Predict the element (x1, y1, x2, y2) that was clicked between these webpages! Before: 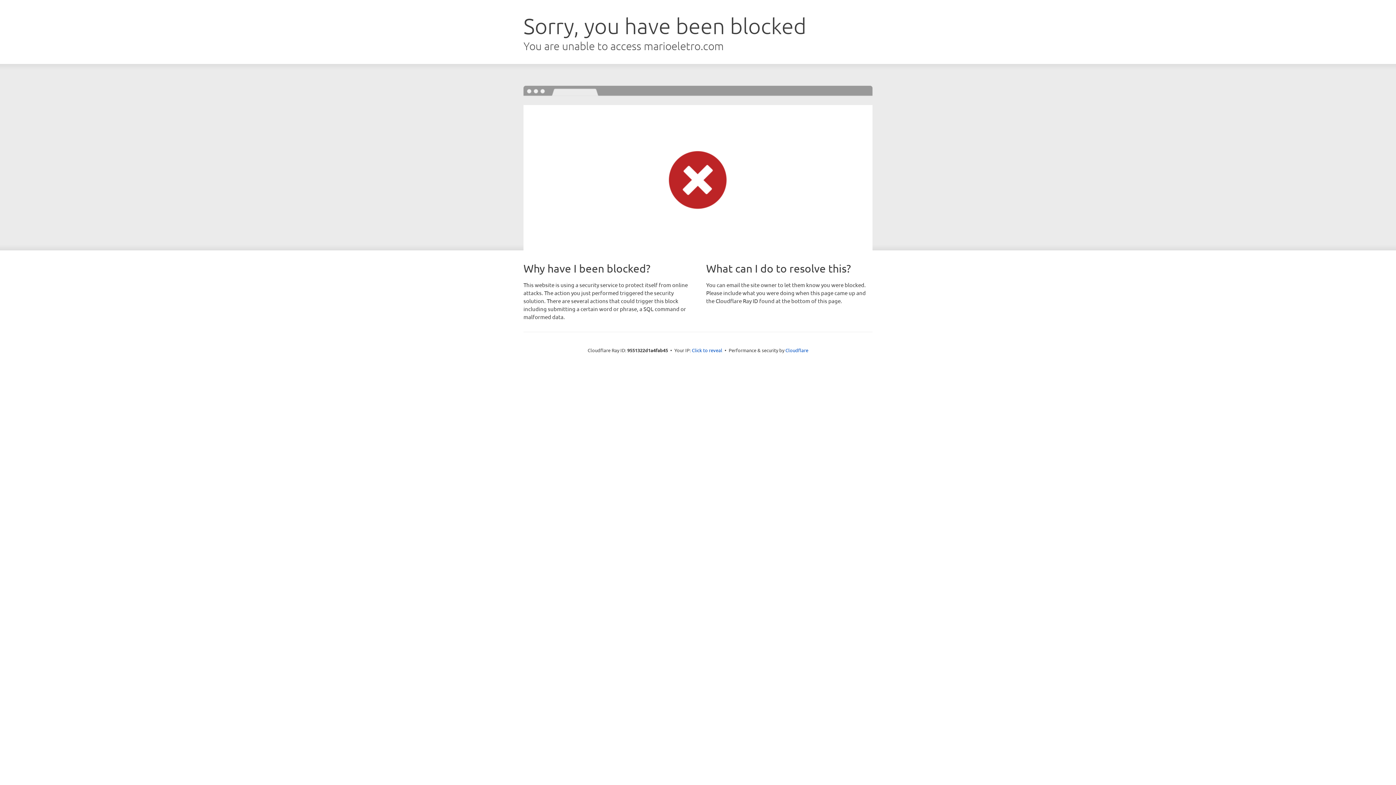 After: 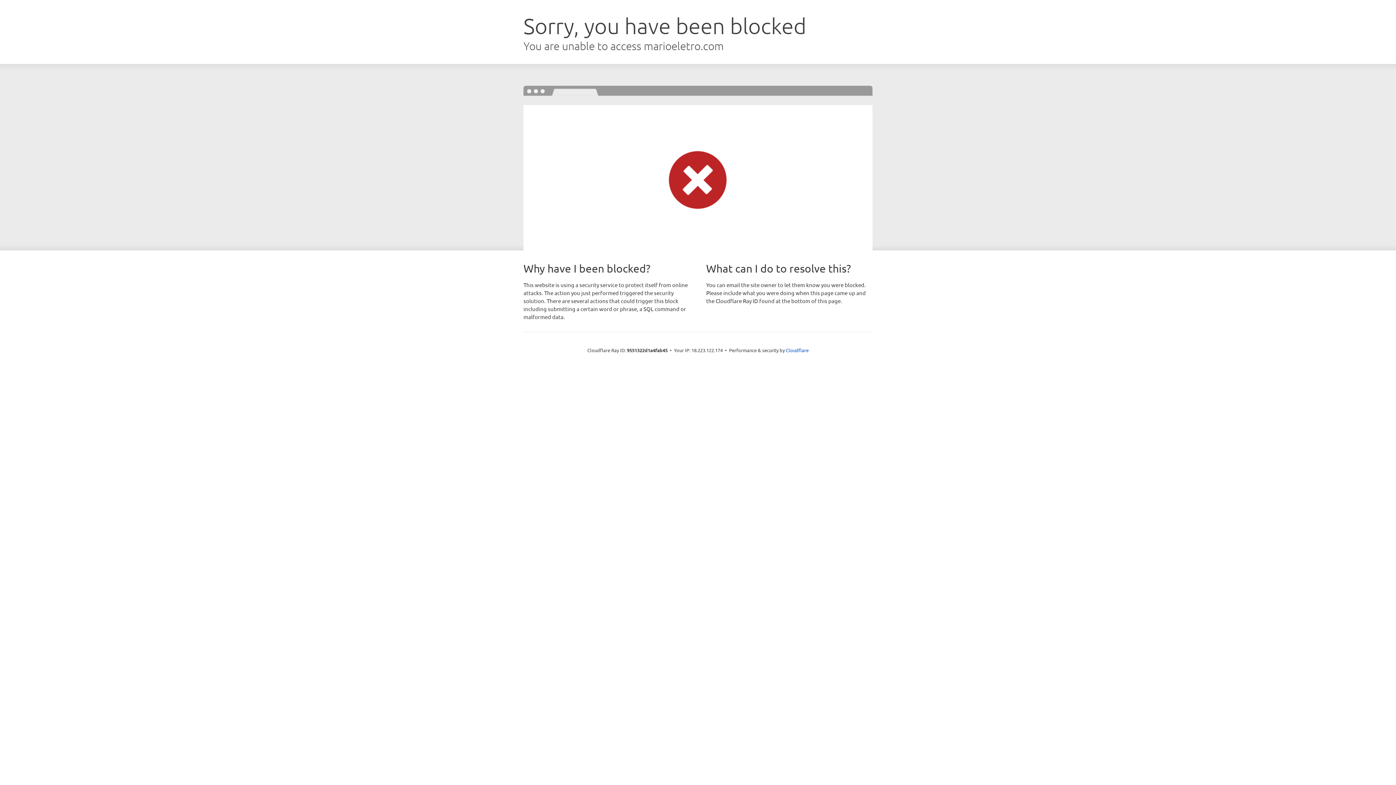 Action: label: Click to reveal bbox: (692, 346, 722, 353)